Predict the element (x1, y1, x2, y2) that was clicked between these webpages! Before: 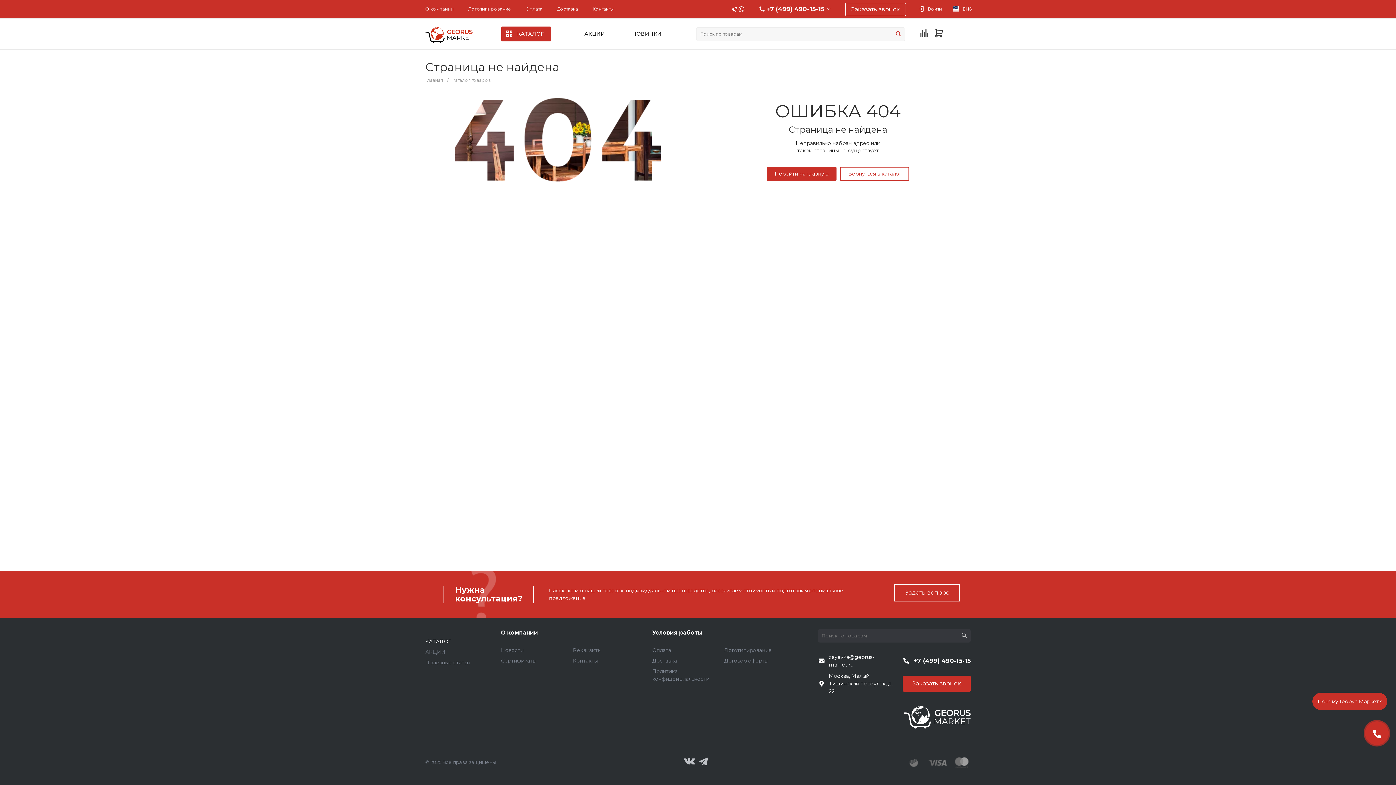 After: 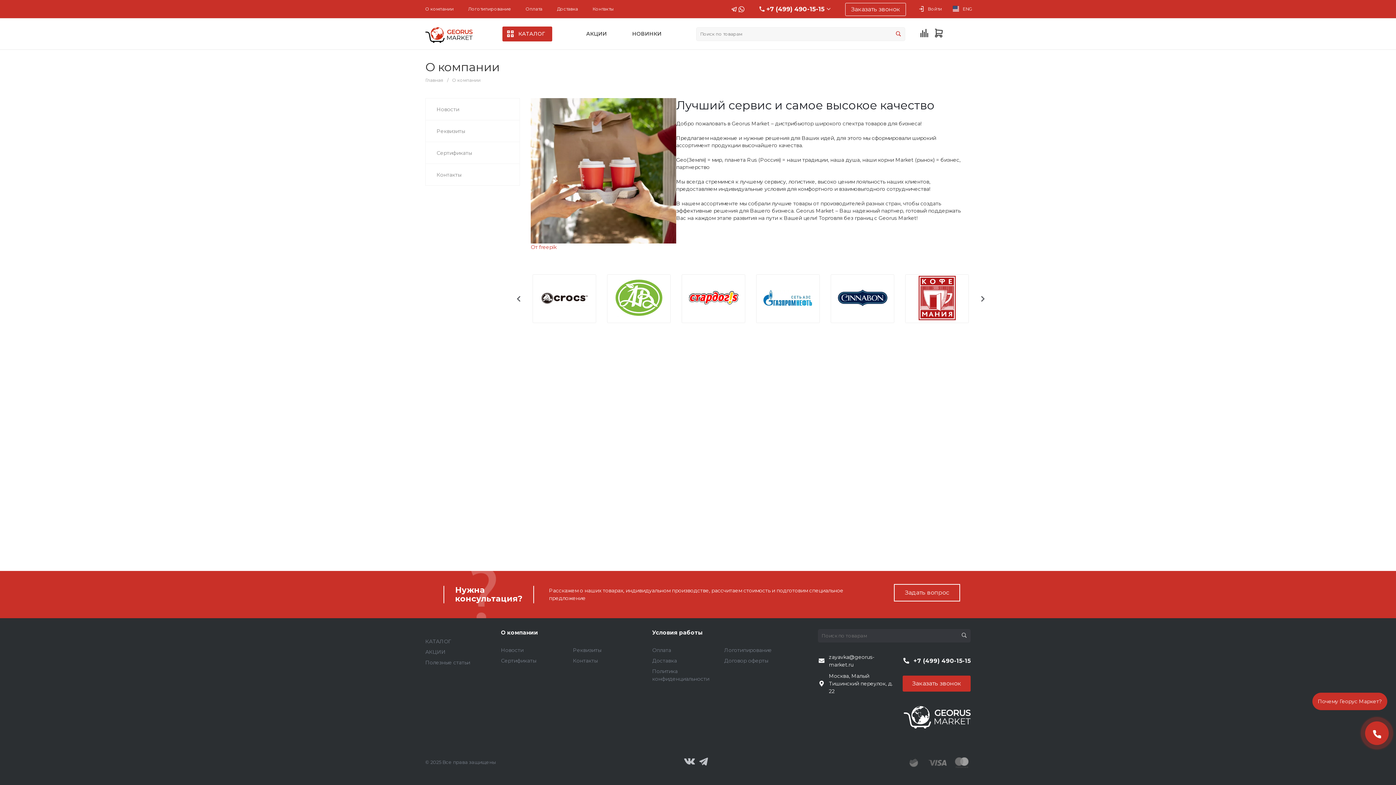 Action: bbox: (501, 629, 538, 636) label: О компании